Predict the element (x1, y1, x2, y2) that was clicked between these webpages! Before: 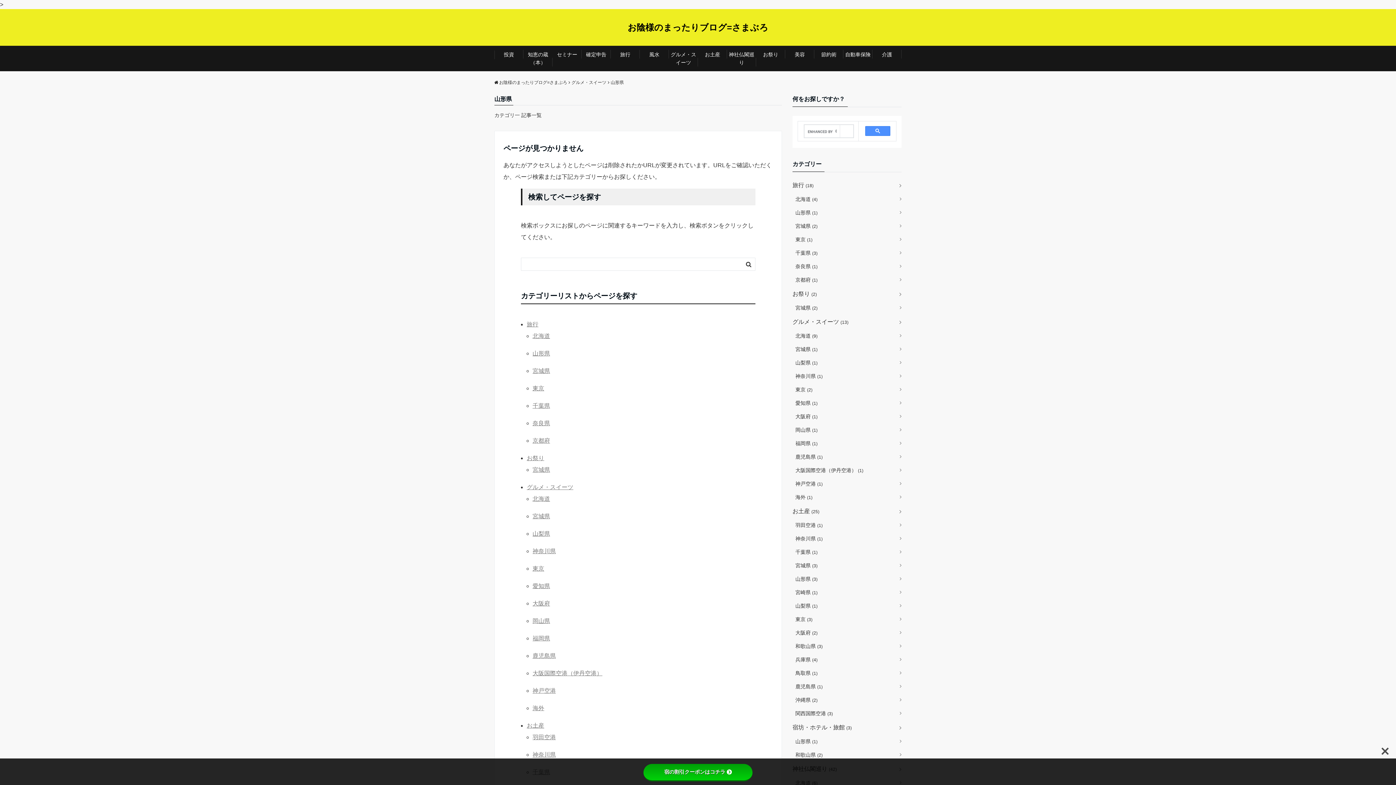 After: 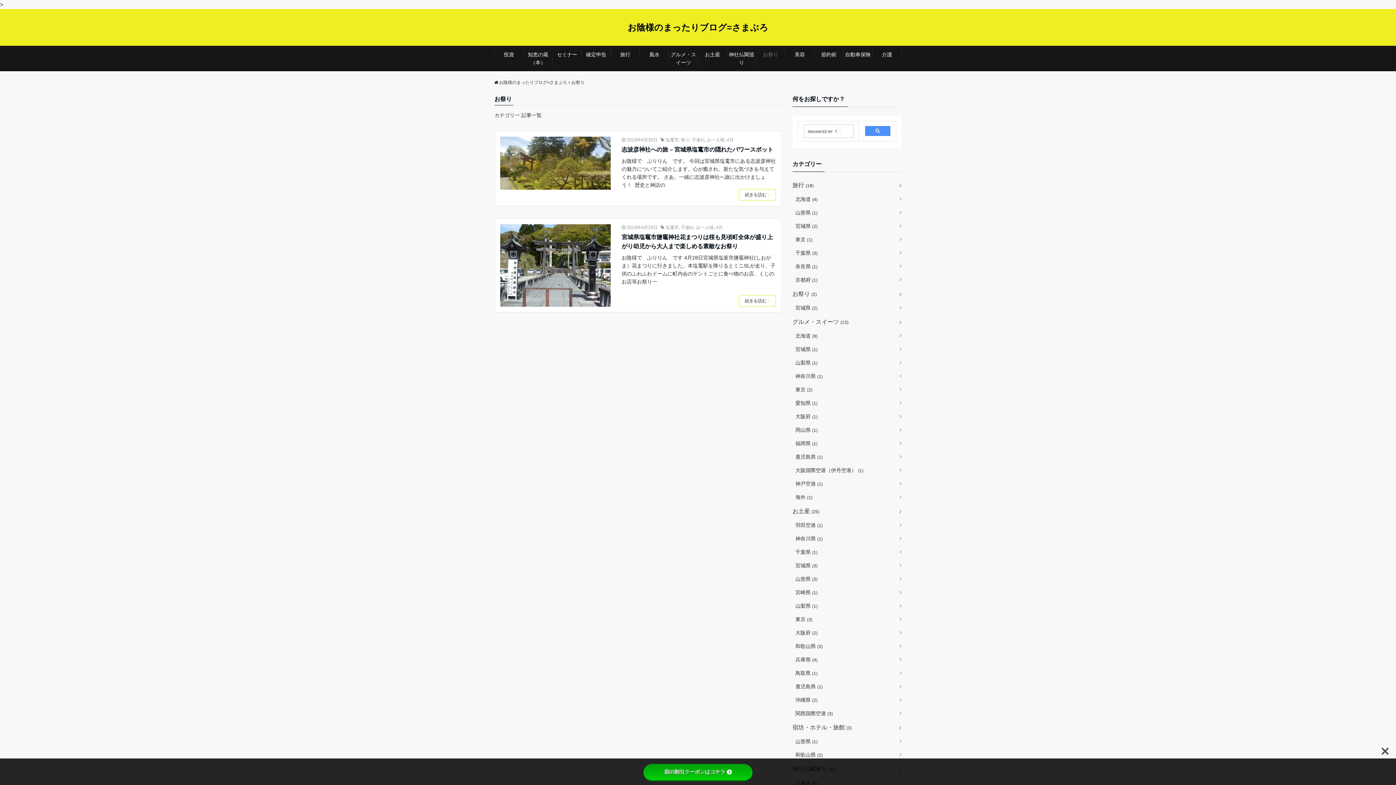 Action: bbox: (756, 45, 785, 63) label: お祭り